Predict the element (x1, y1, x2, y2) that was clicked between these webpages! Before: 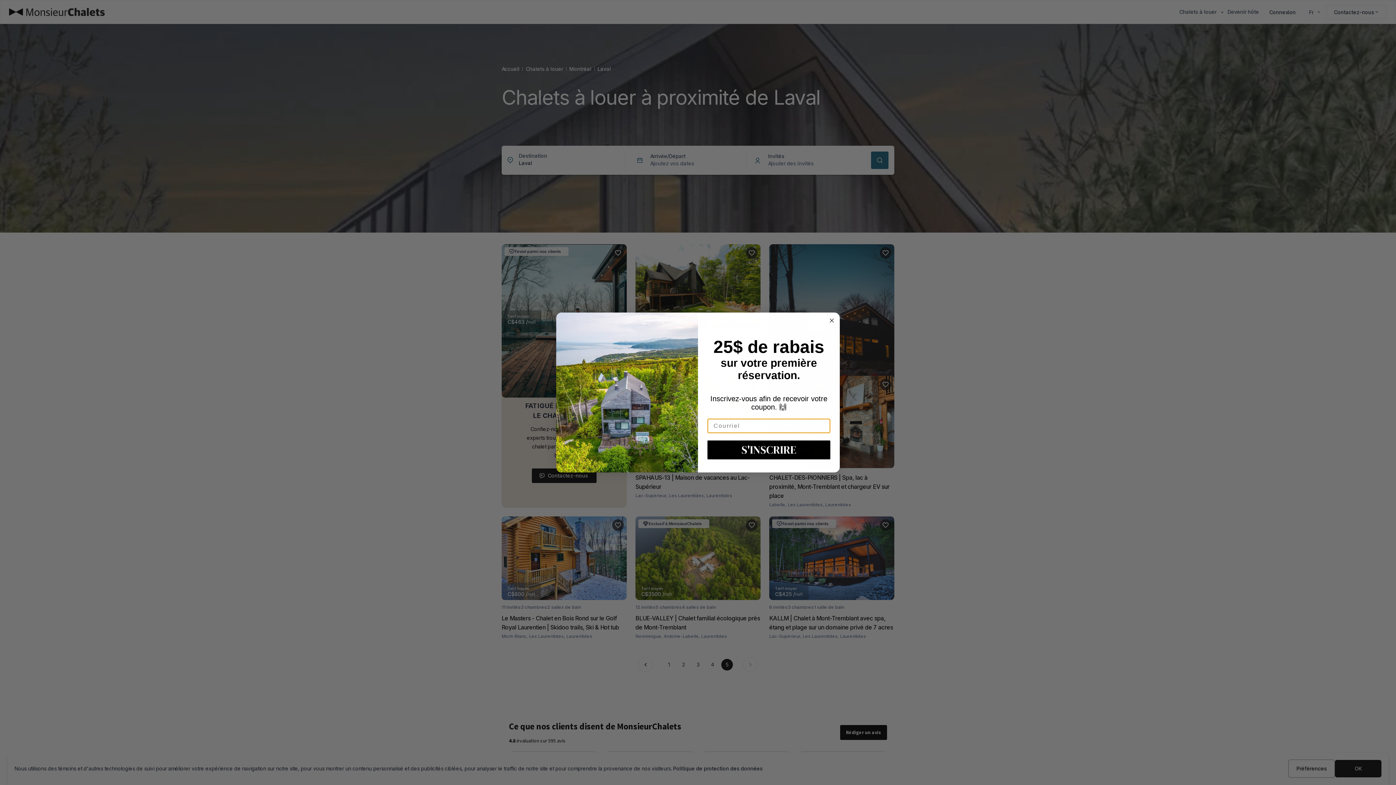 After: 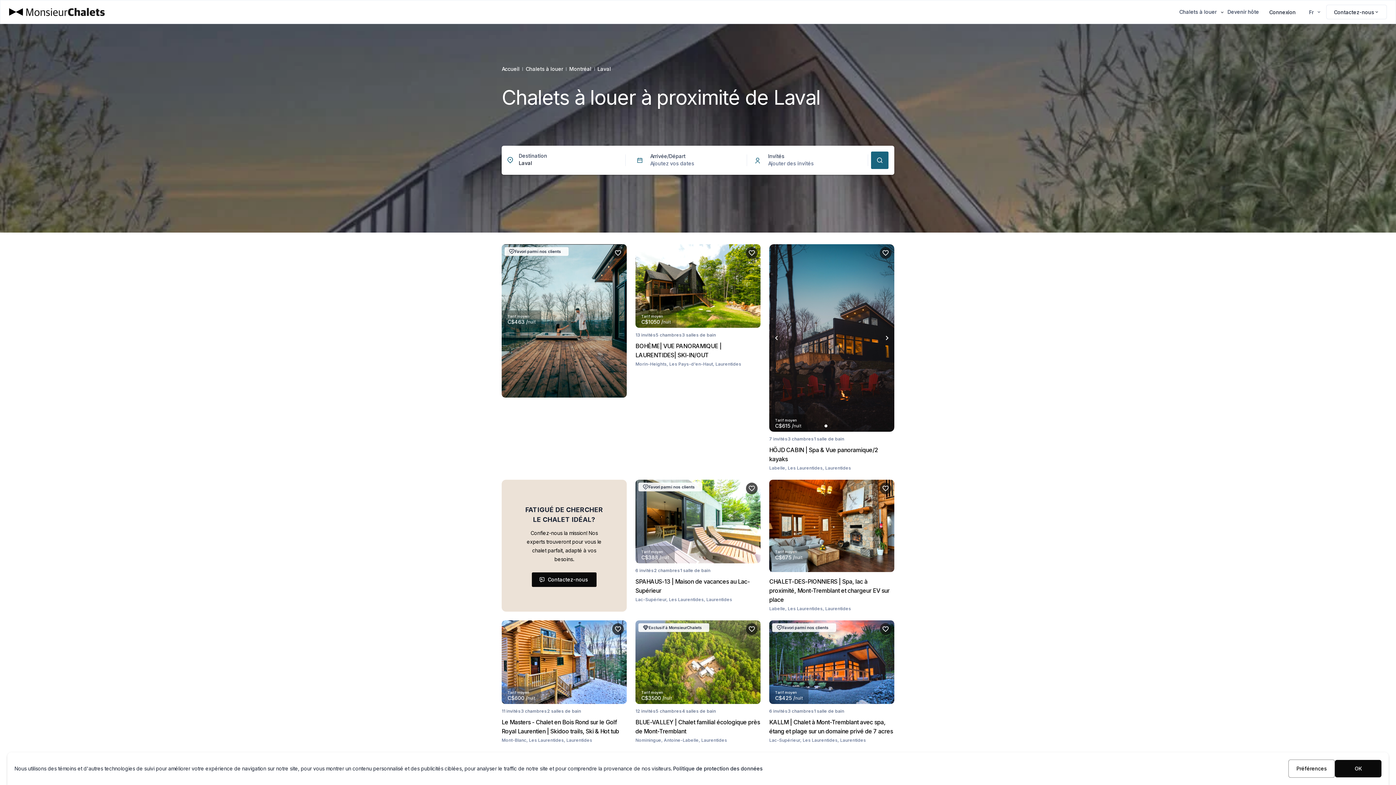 Action: bbox: (827, 316, 836, 325) label: Close dialog